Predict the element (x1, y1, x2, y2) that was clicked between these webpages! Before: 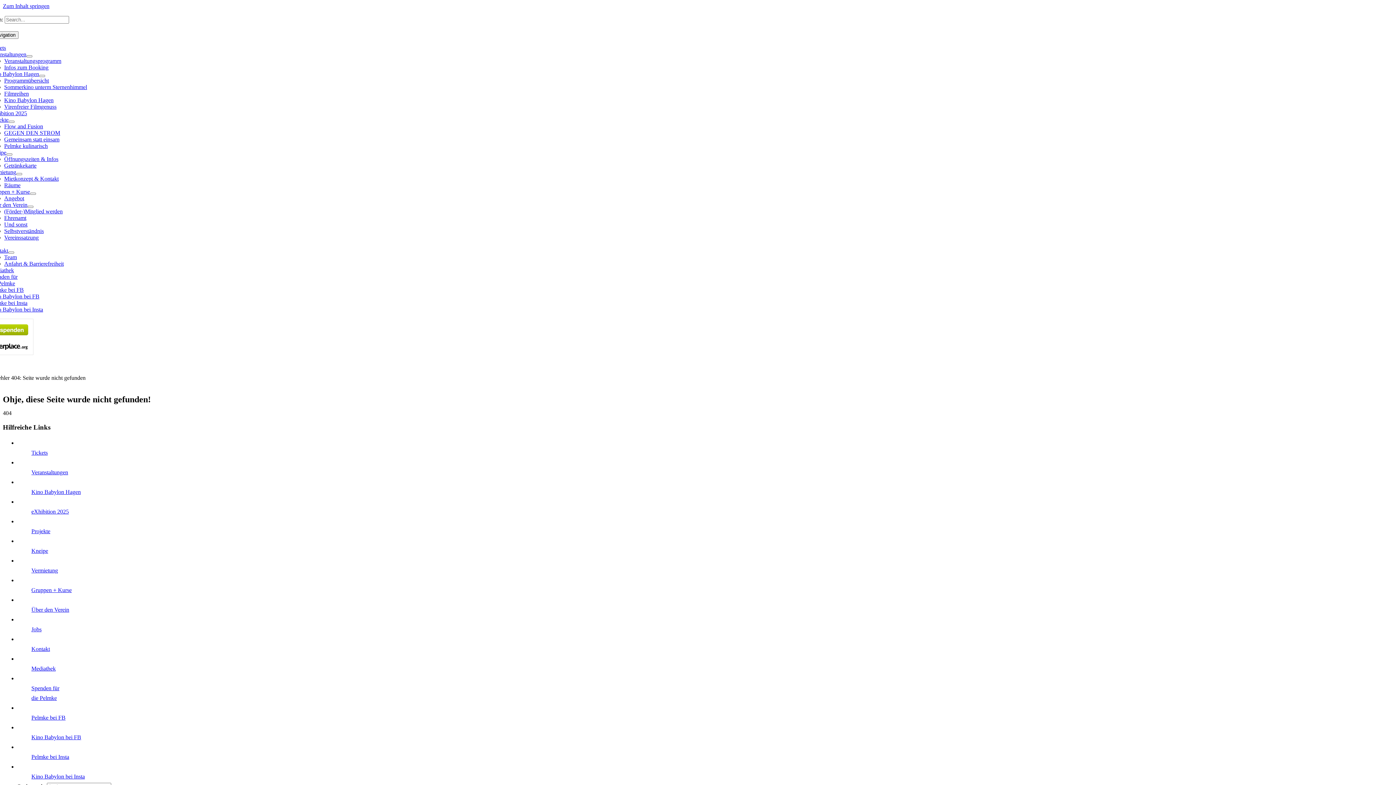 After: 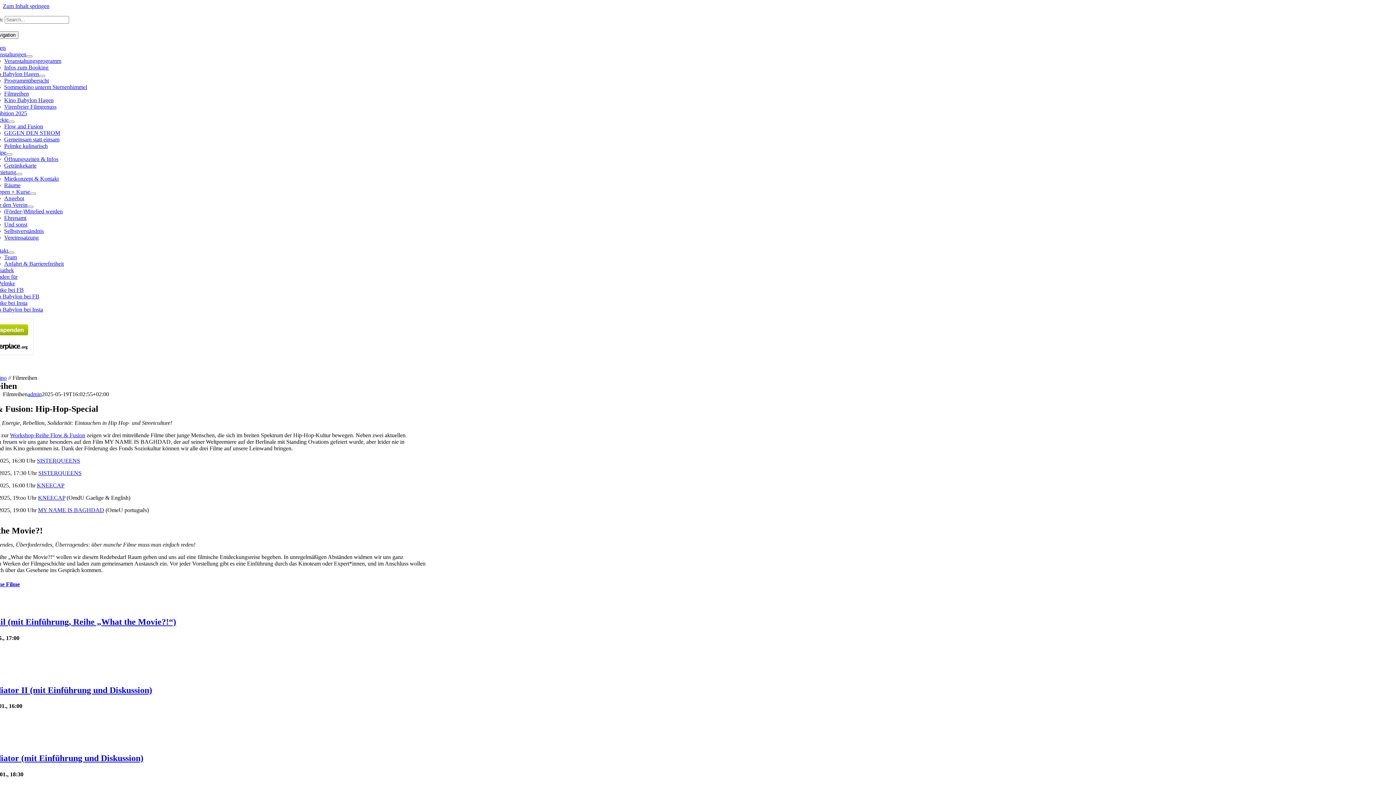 Action: bbox: (4, 90, 28, 96) label: Filmreihen